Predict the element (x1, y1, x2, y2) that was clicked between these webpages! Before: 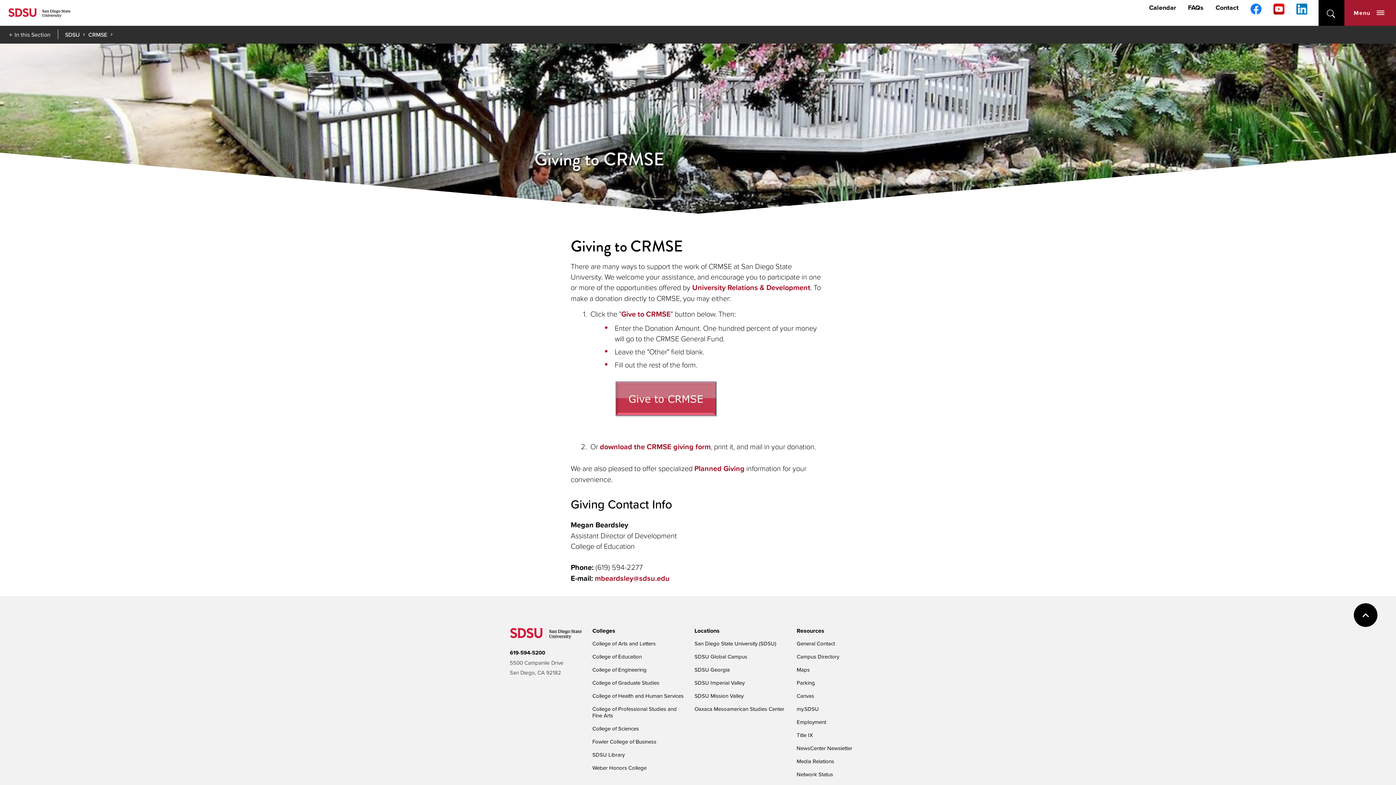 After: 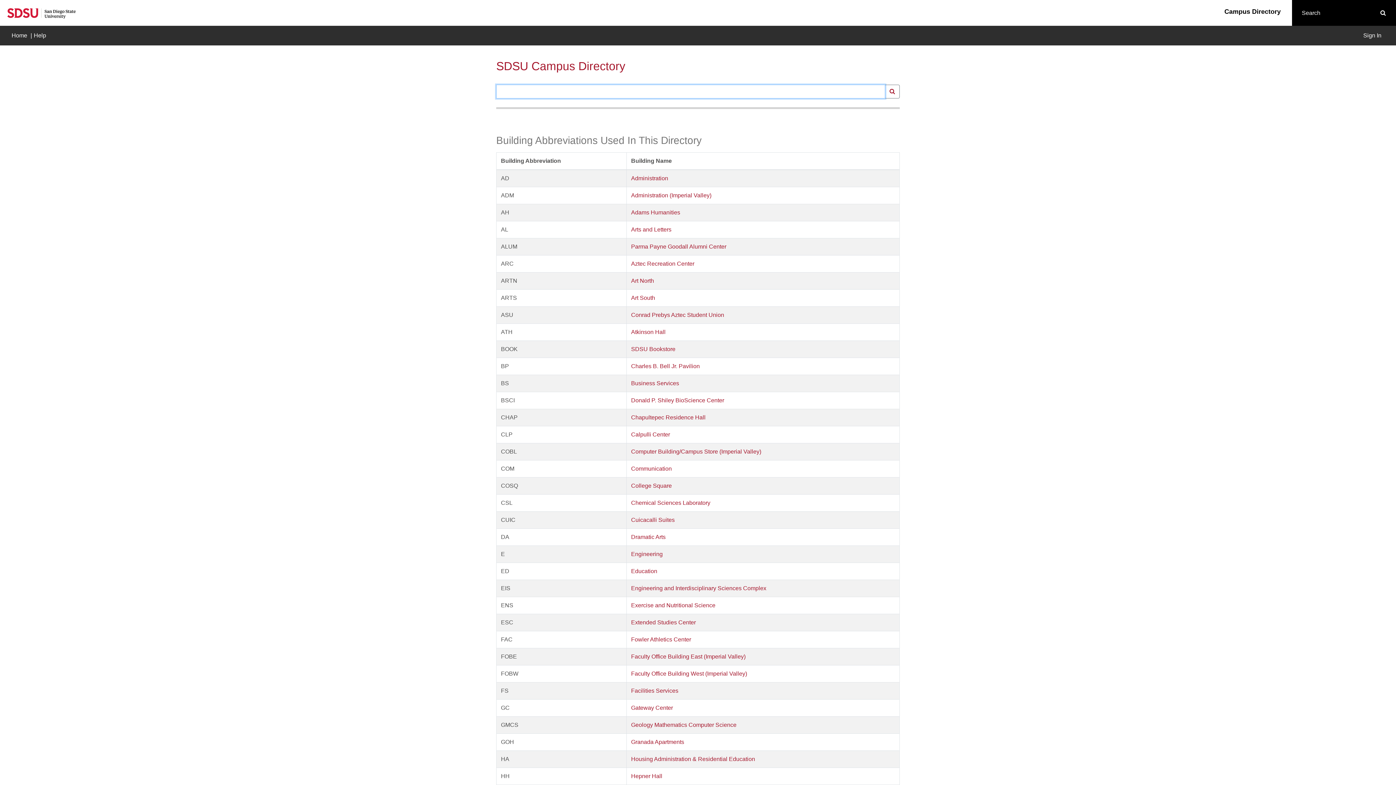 Action: label: Campus Directory bbox: (796, 653, 839, 661)